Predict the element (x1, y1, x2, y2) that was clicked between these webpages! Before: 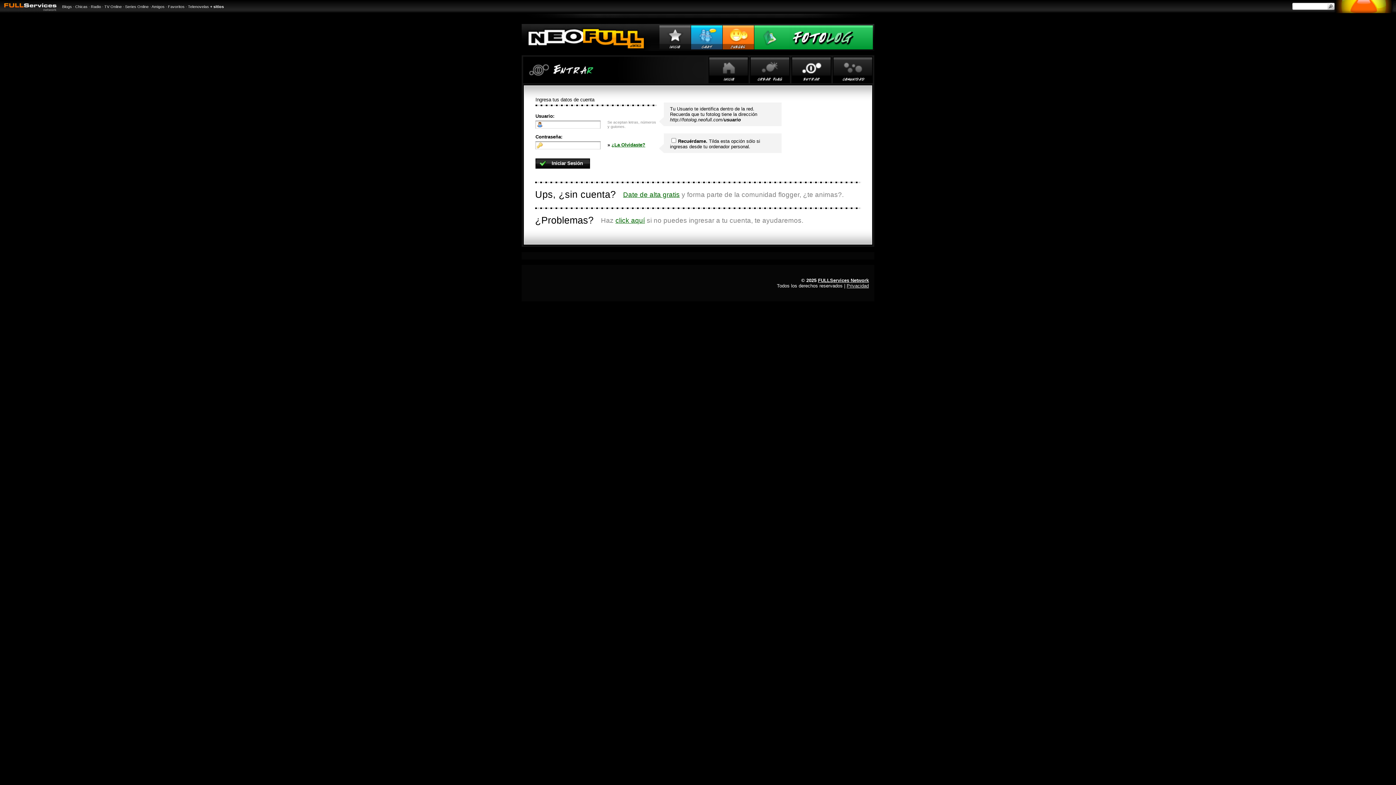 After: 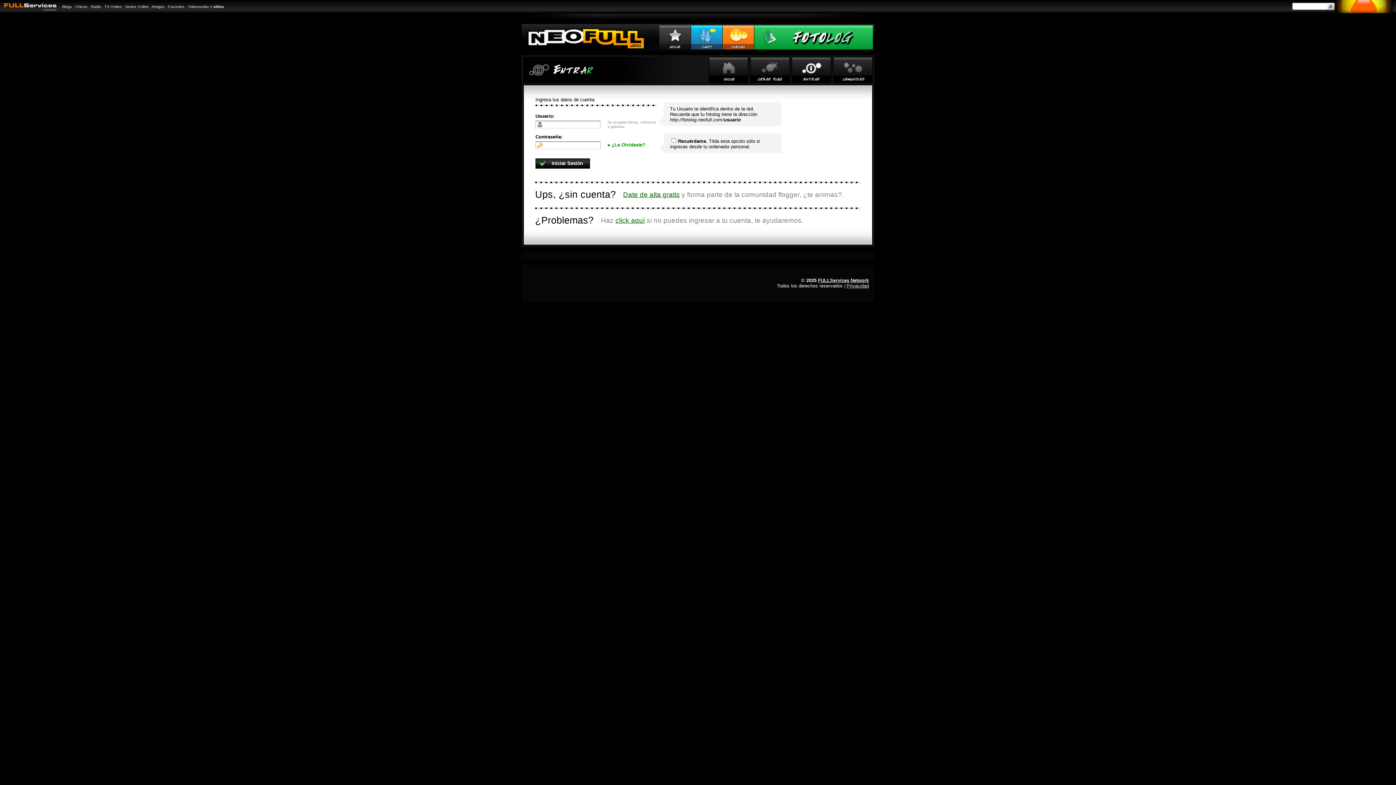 Action: bbox: (611, 142, 645, 147) label: ¿La Olvidaste?